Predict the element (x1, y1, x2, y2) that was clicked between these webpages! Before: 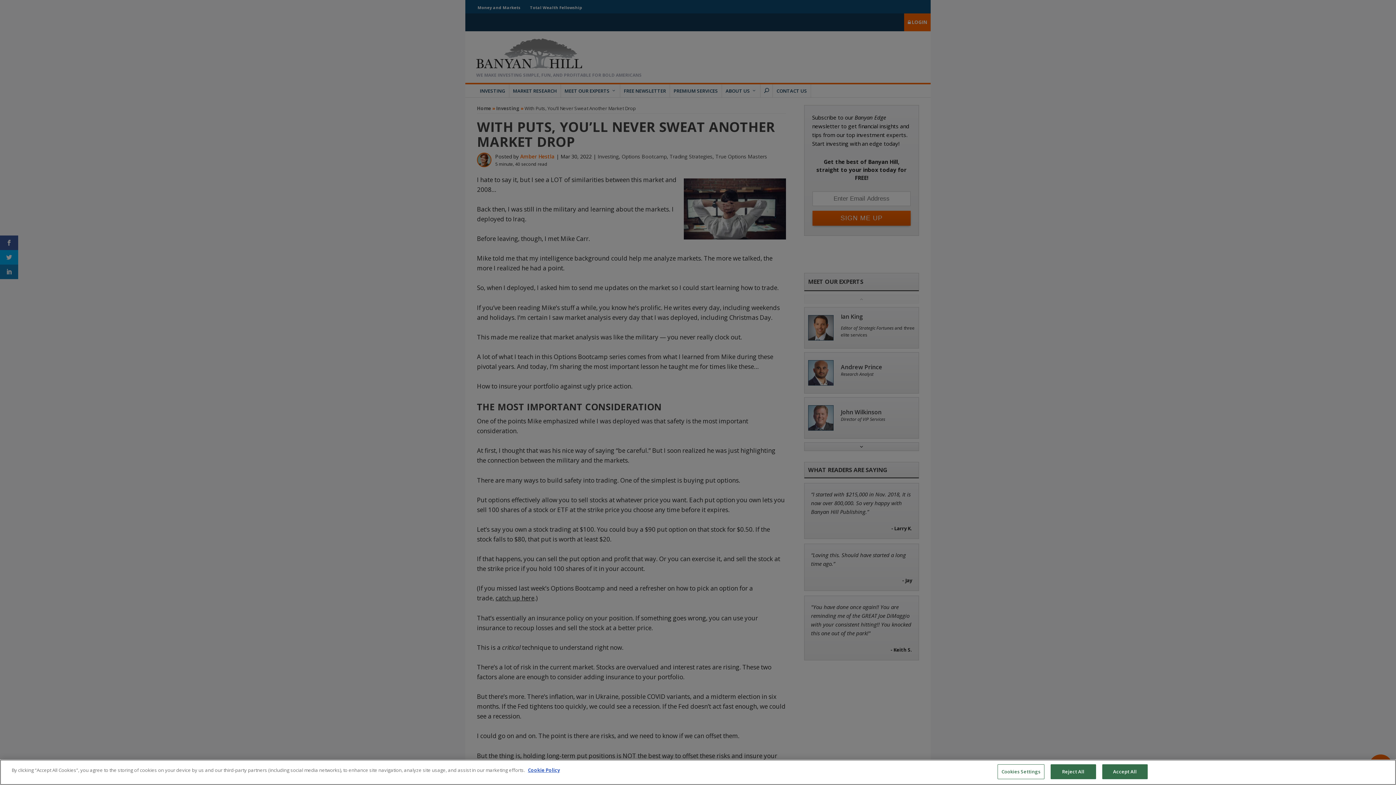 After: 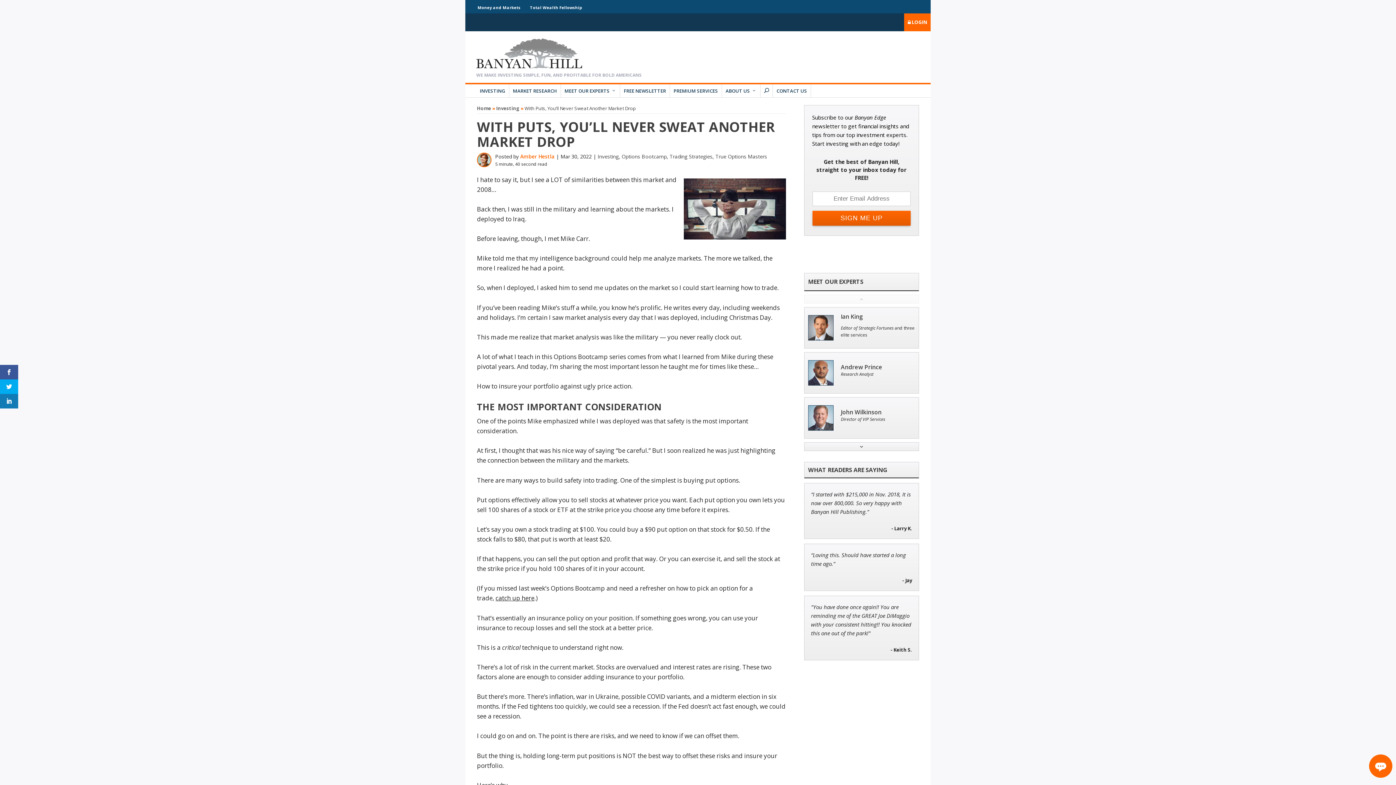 Action: bbox: (1102, 764, 1147, 779) label: Accept All